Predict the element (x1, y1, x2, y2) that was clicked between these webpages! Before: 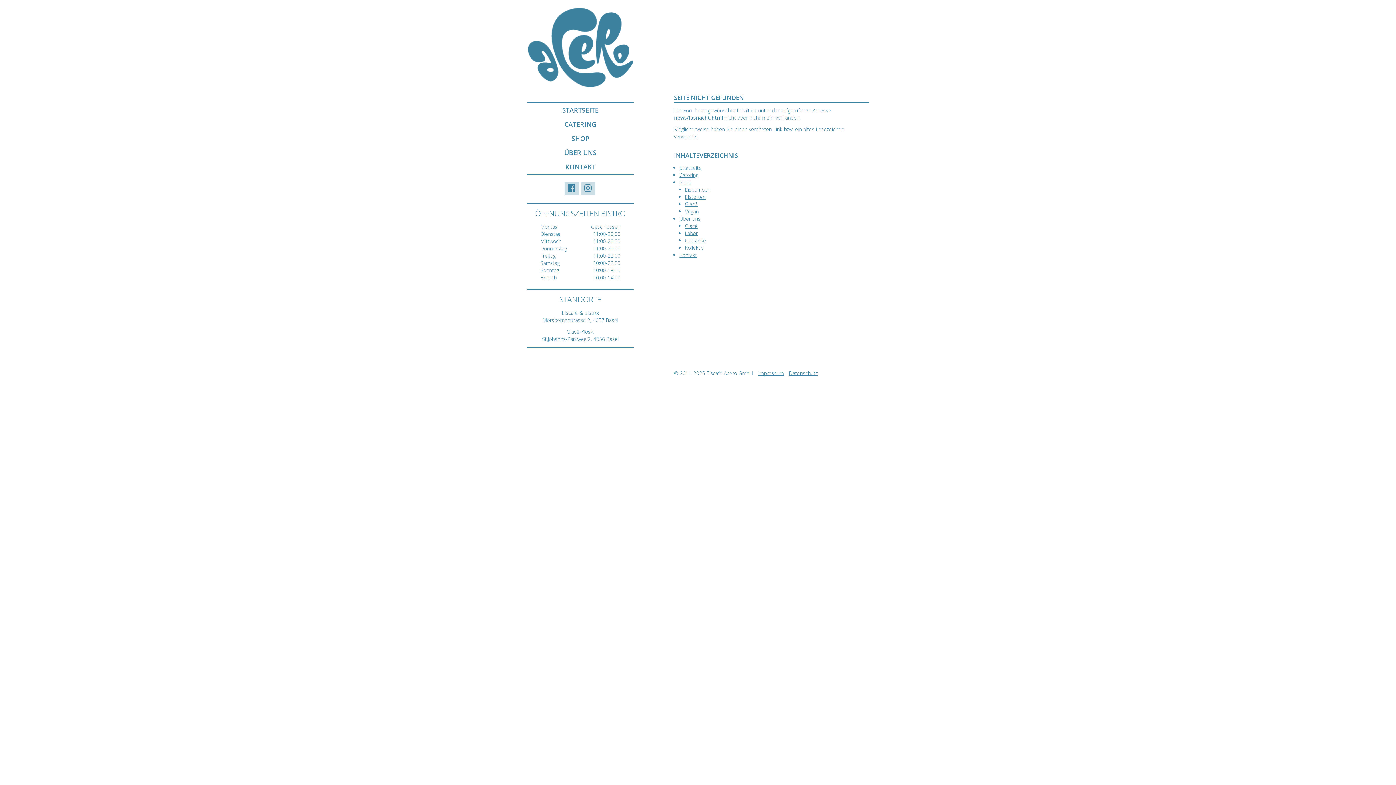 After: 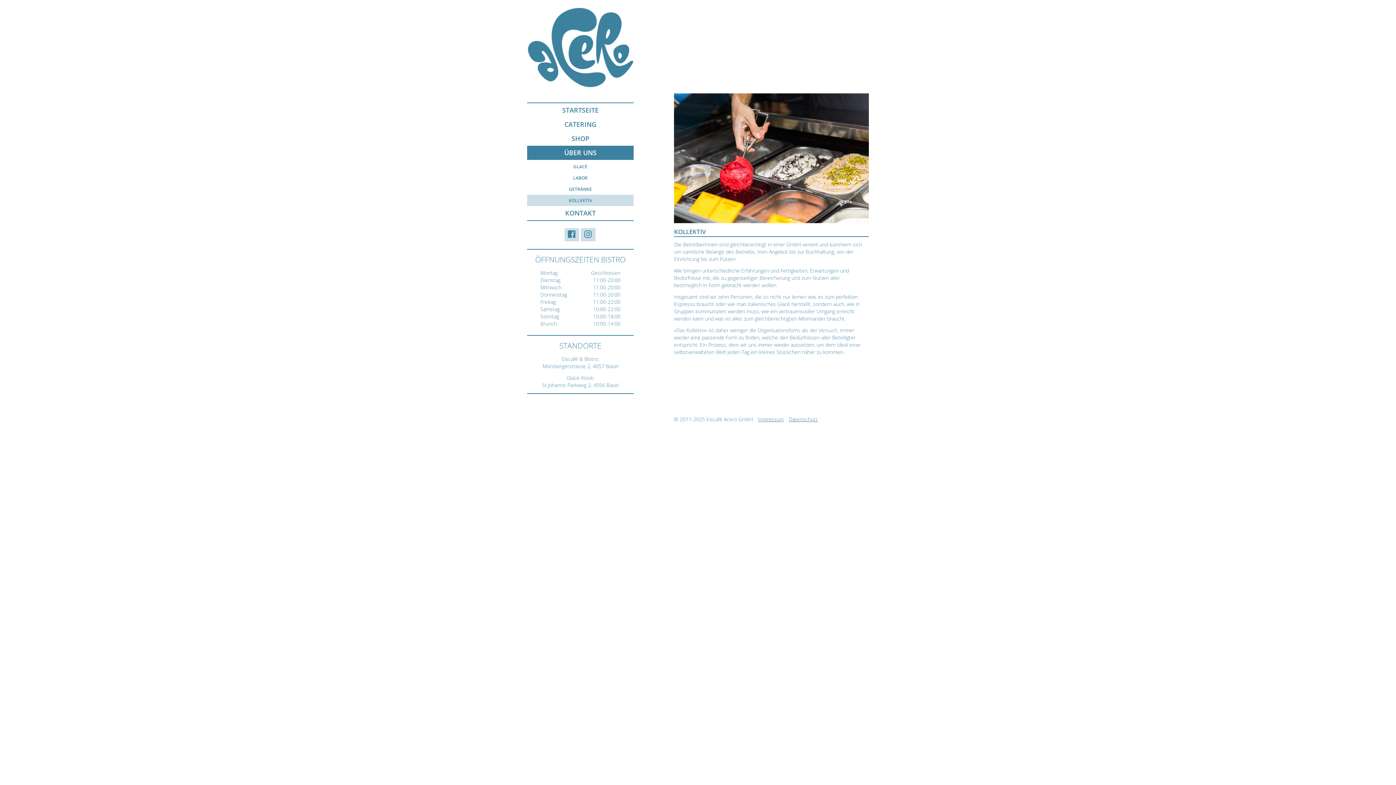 Action: label: Kollektiv bbox: (685, 244, 703, 251)